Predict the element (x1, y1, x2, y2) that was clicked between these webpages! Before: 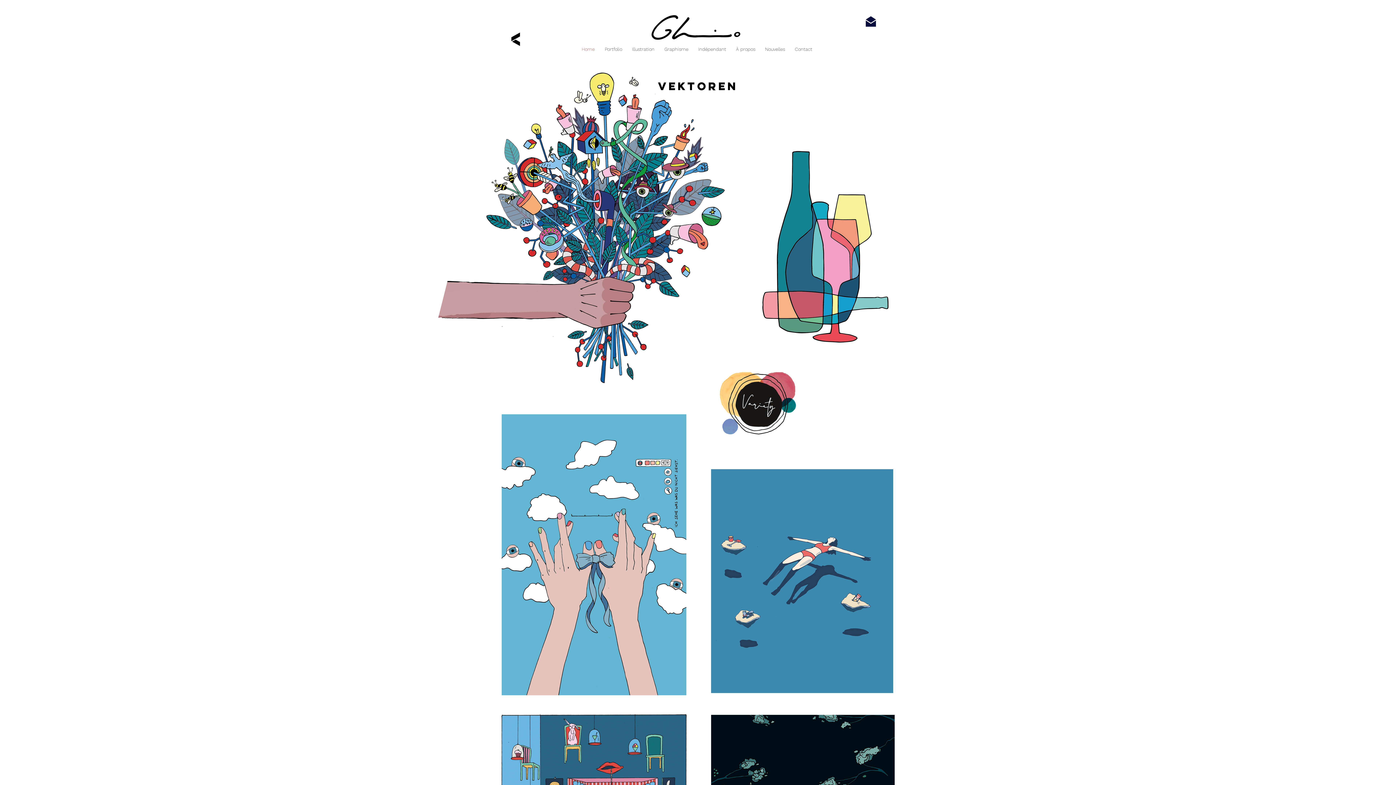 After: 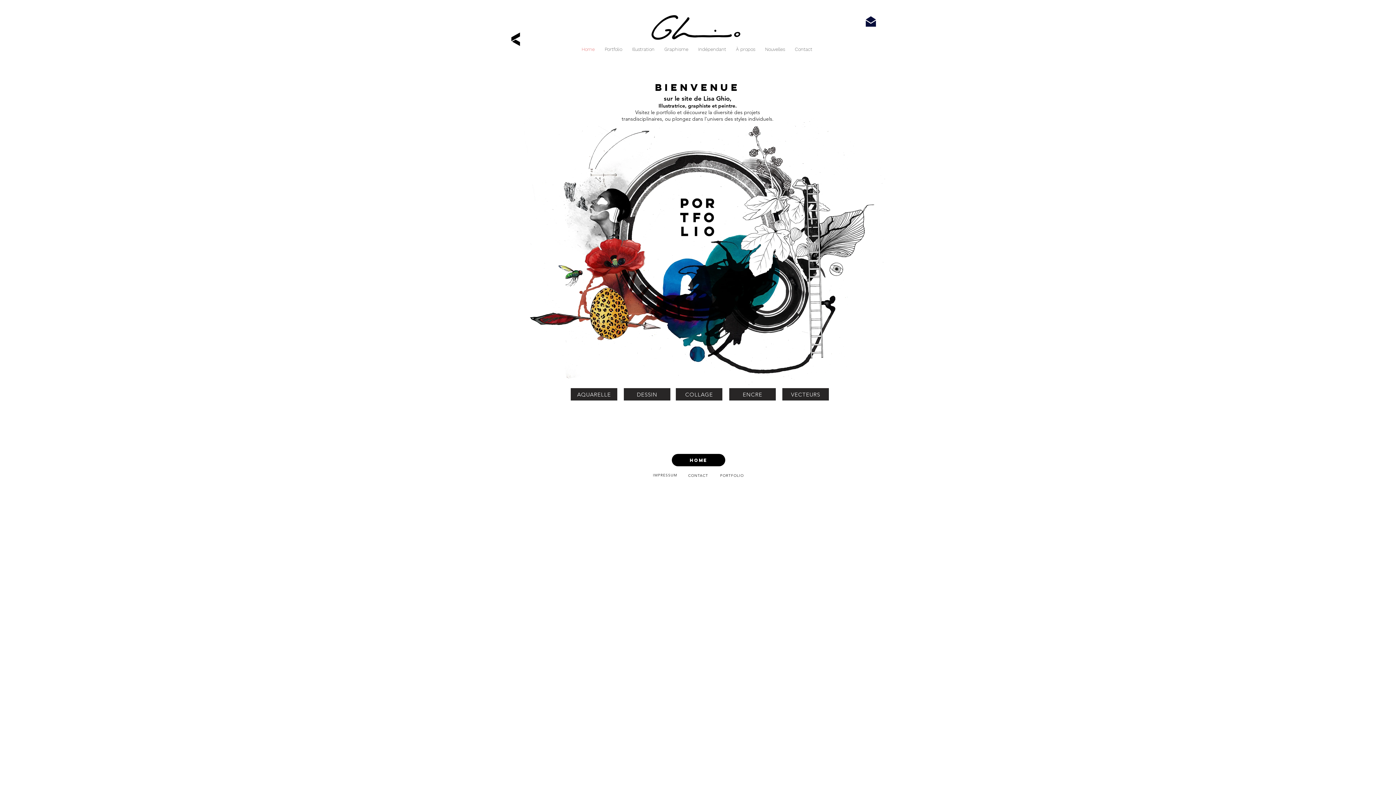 Action: bbox: (511, 32, 520, 46)